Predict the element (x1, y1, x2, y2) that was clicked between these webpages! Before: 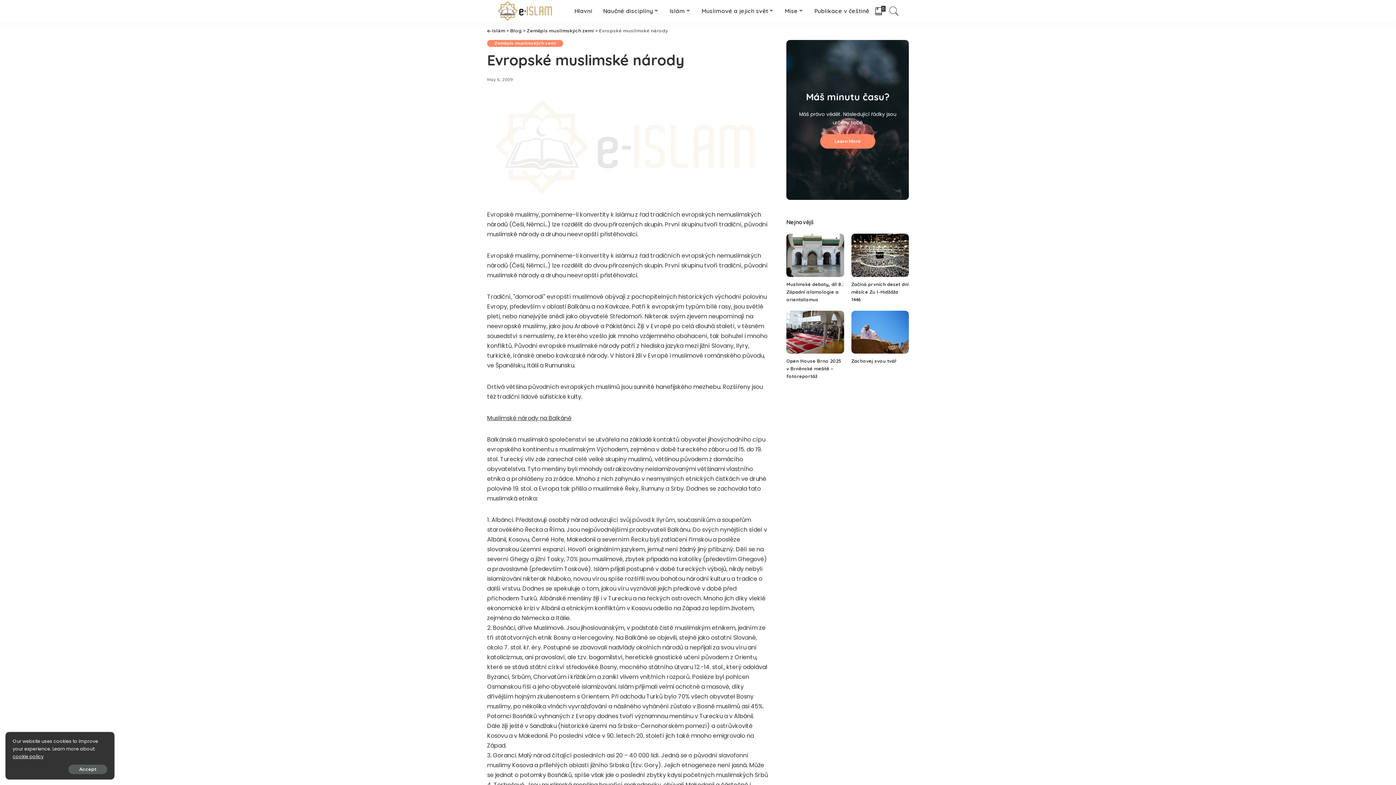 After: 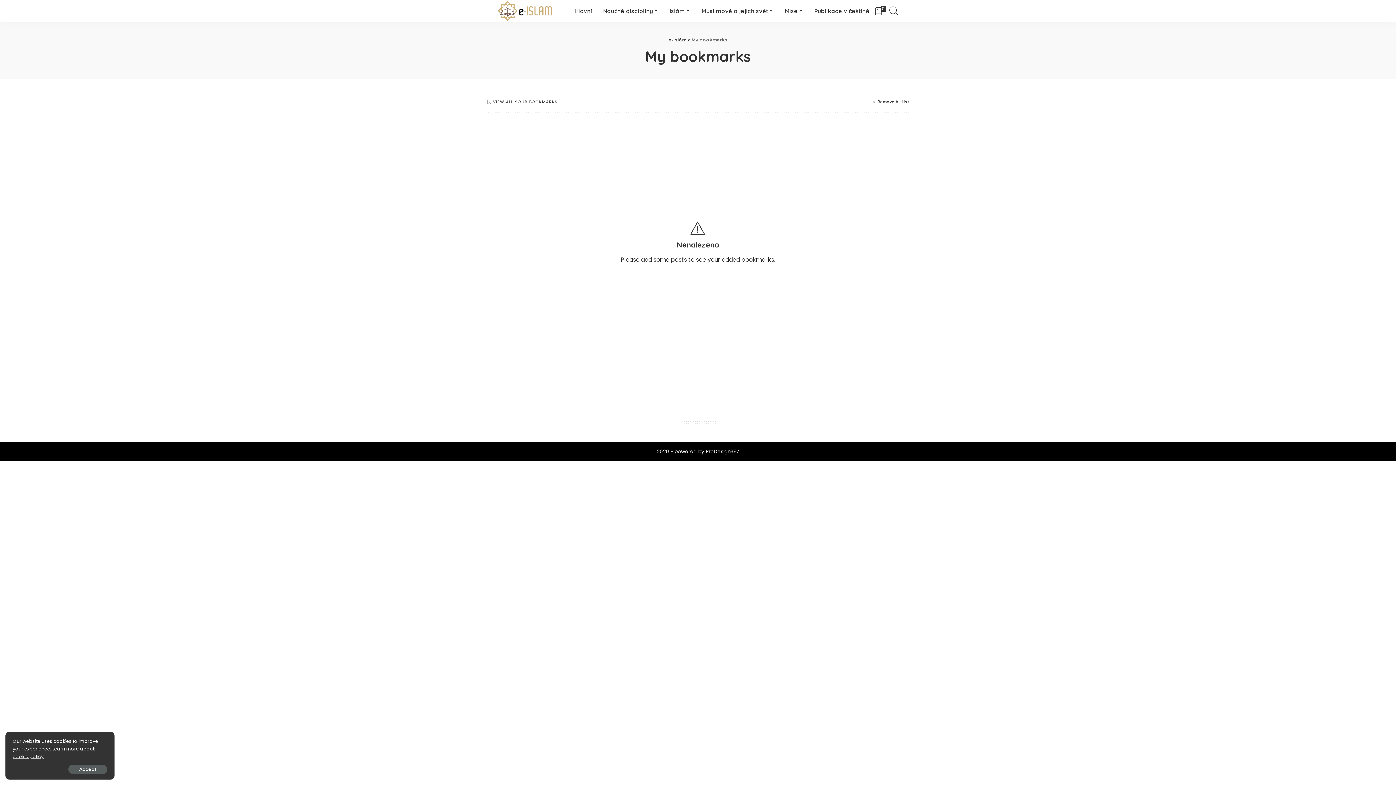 Action: label: 0 bbox: (874, 0, 885, 21)